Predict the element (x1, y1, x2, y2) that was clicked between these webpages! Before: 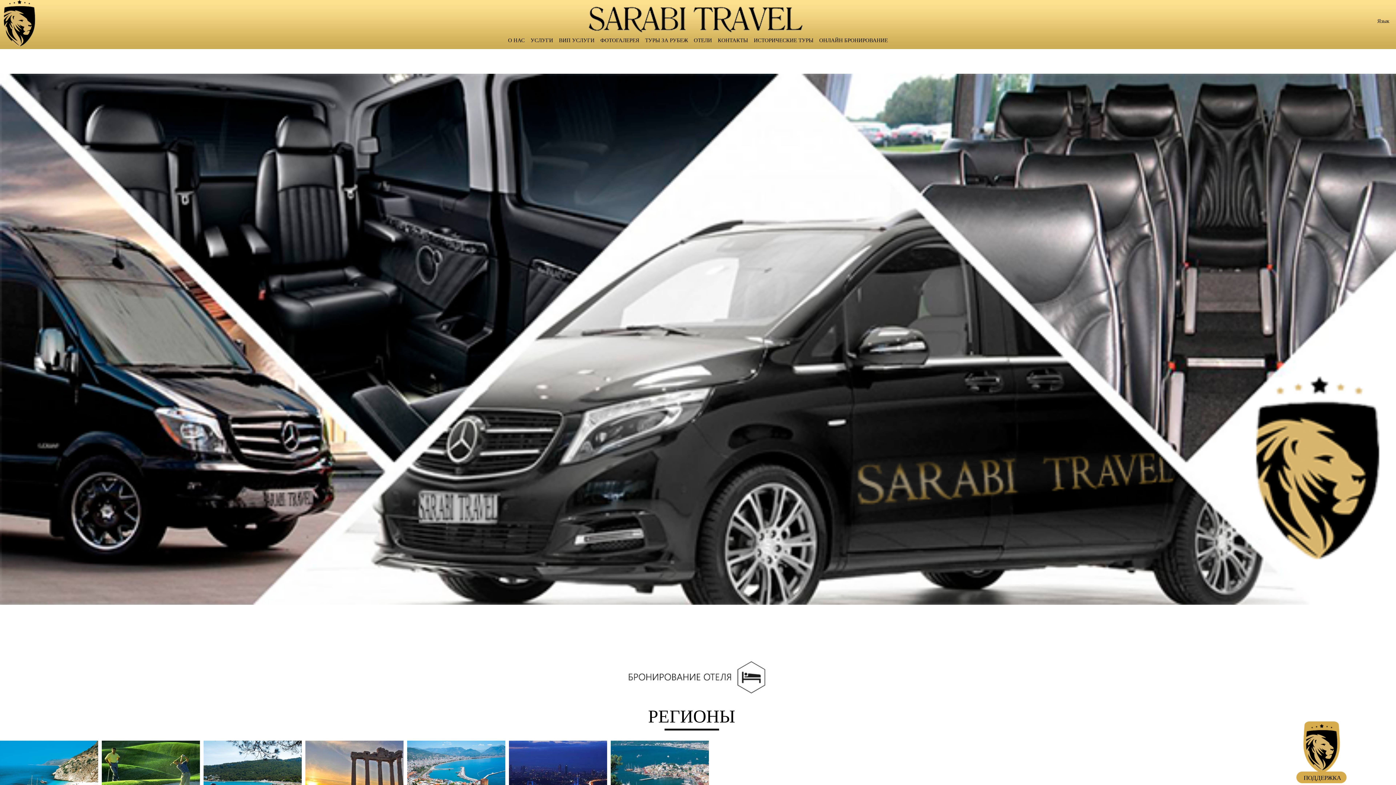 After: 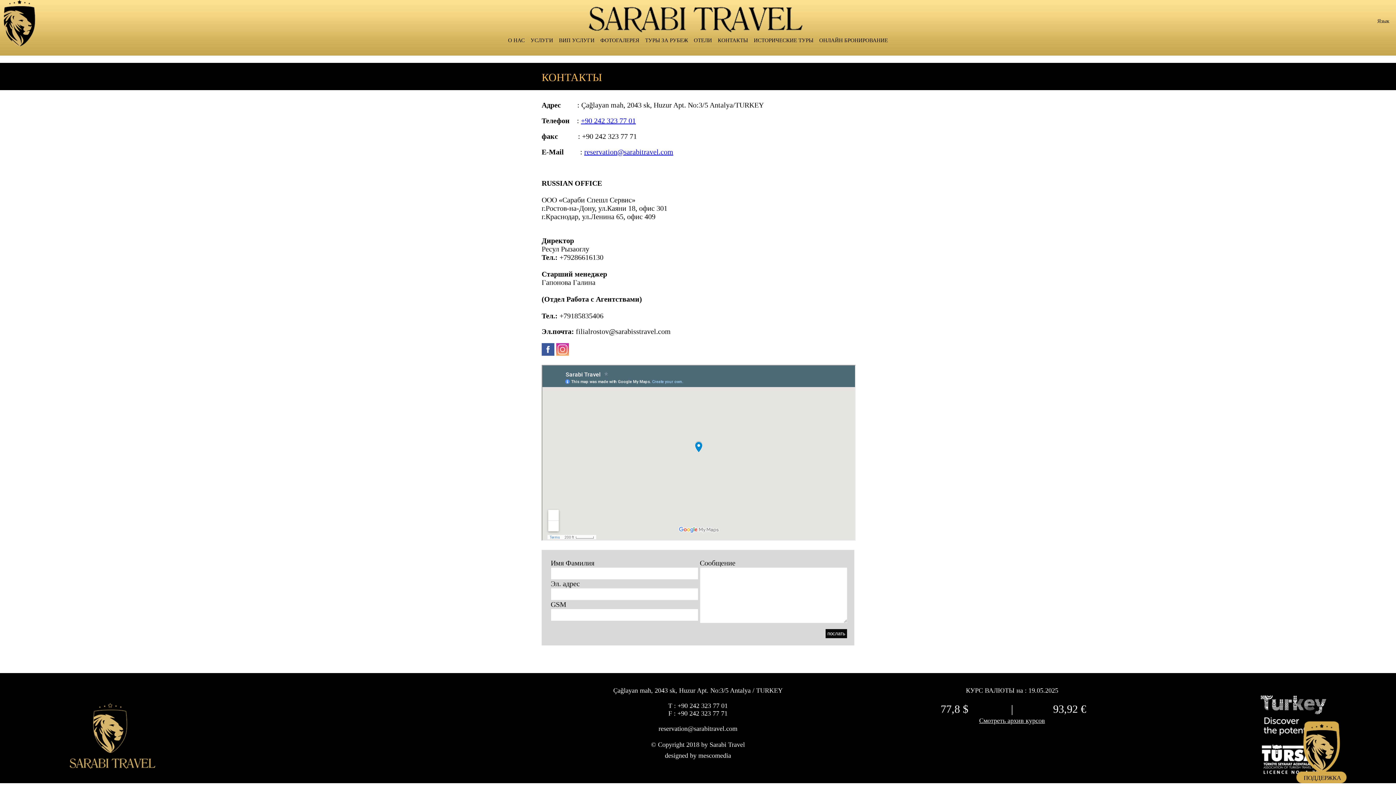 Action: bbox: (715, 36, 751, 45) label: КОНТАКТЫ